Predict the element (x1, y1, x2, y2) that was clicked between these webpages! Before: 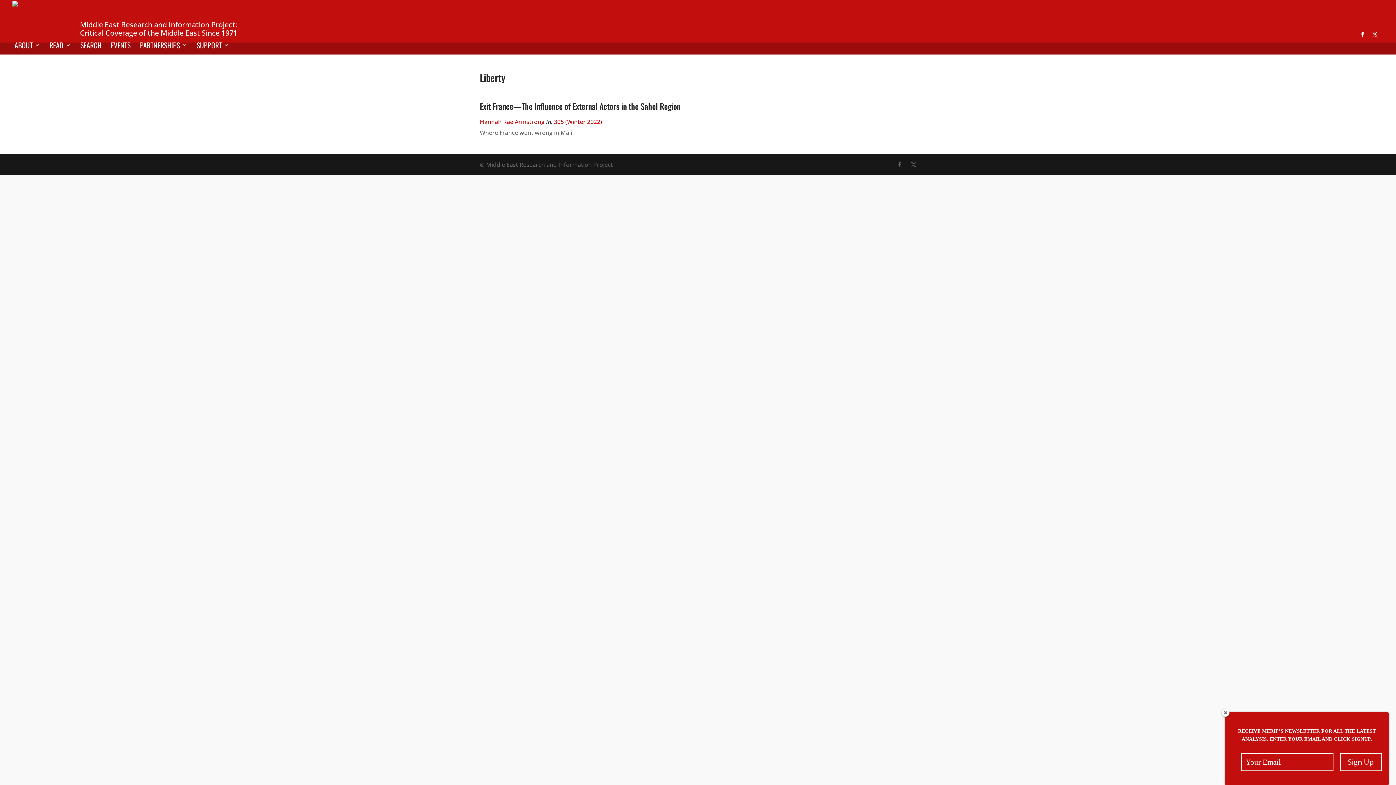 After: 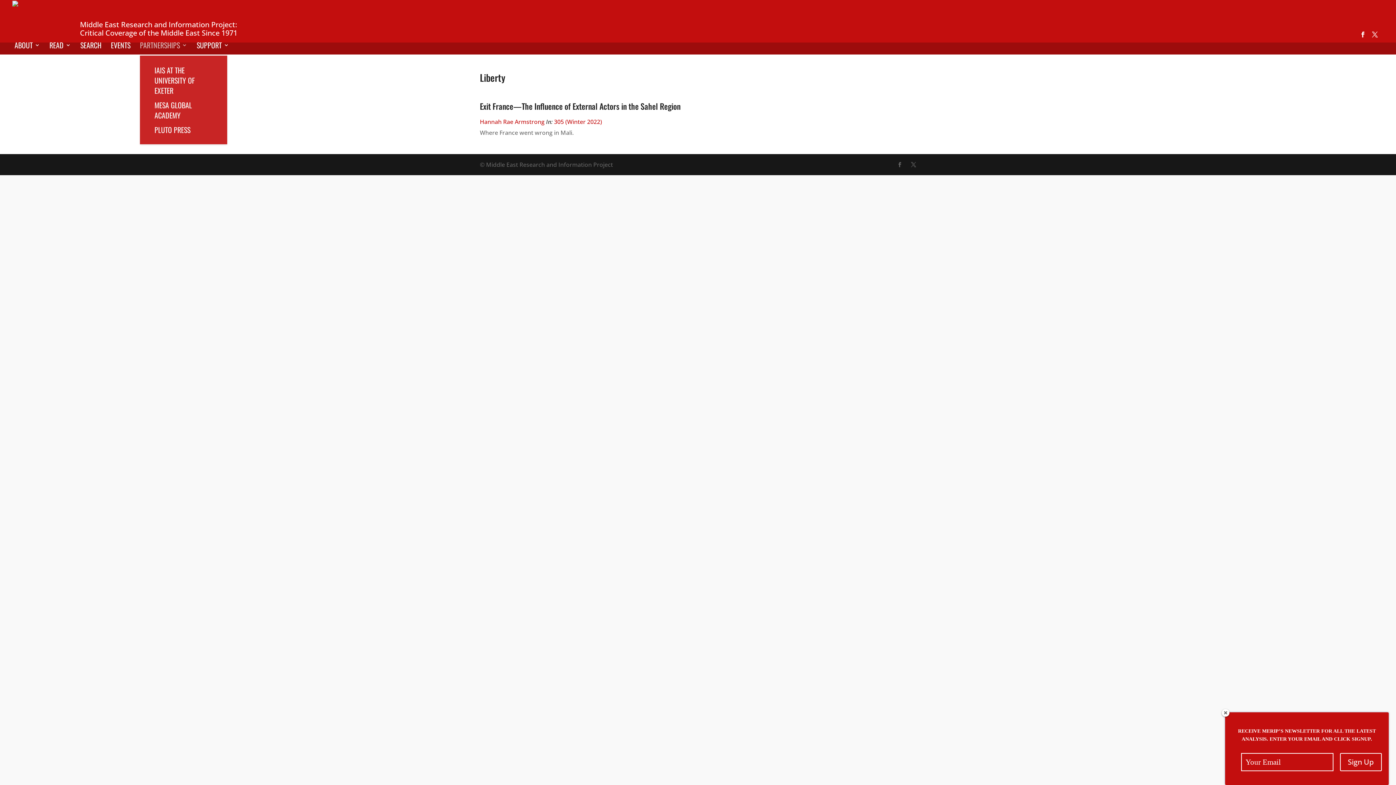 Action: bbox: (140, 42, 187, 54) label: PARTNERSHIPS